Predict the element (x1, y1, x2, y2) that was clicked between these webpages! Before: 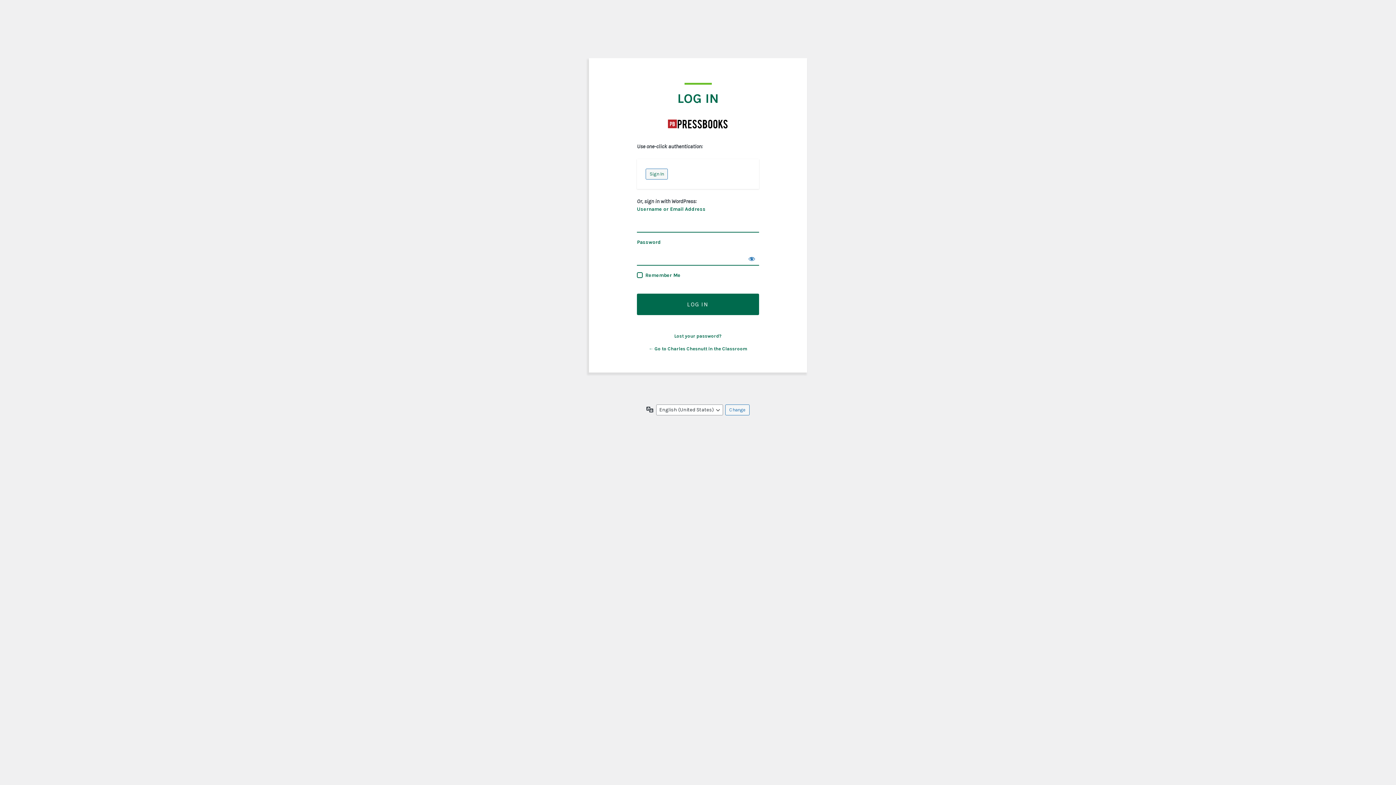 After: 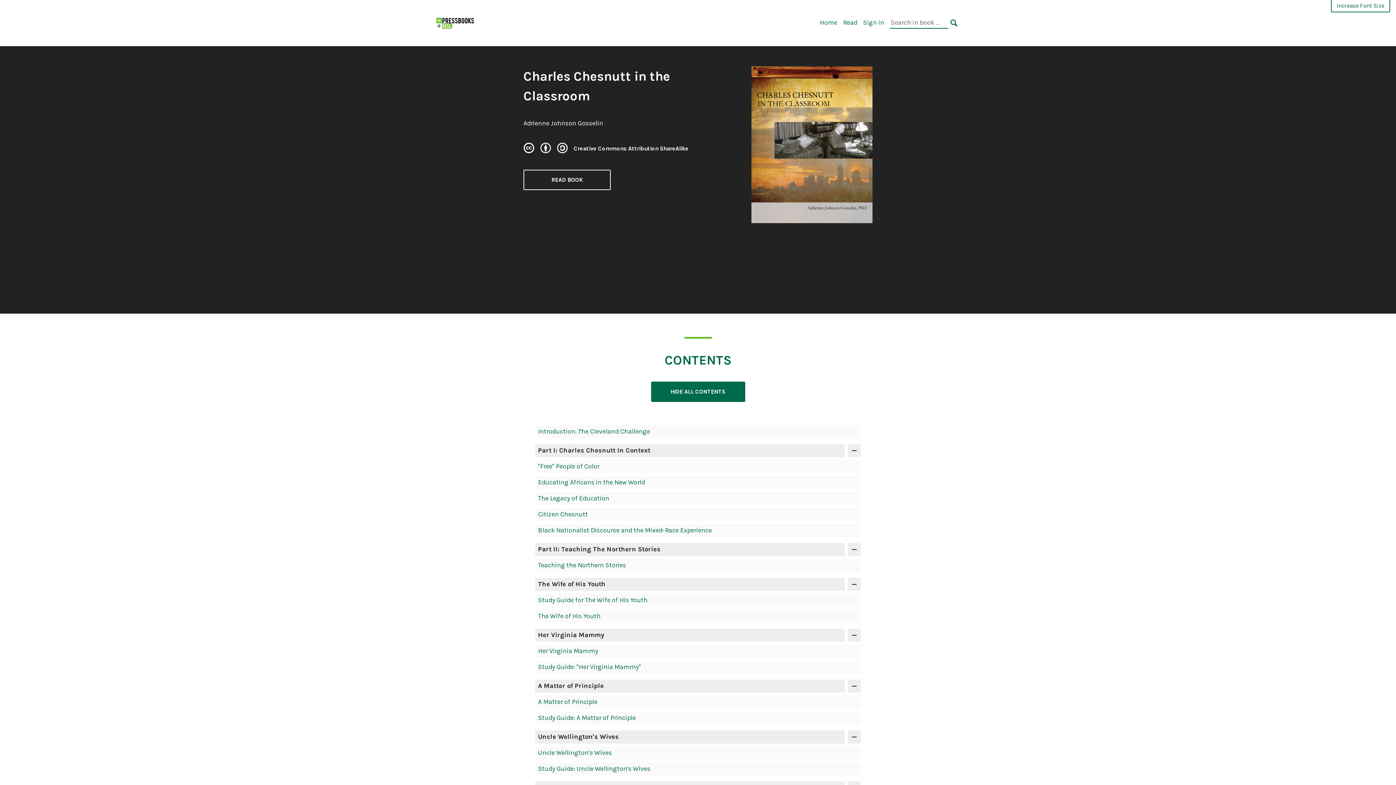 Action: label: ← Go to Charles Chesnutt in the Classroom bbox: (648, 346, 747, 351)